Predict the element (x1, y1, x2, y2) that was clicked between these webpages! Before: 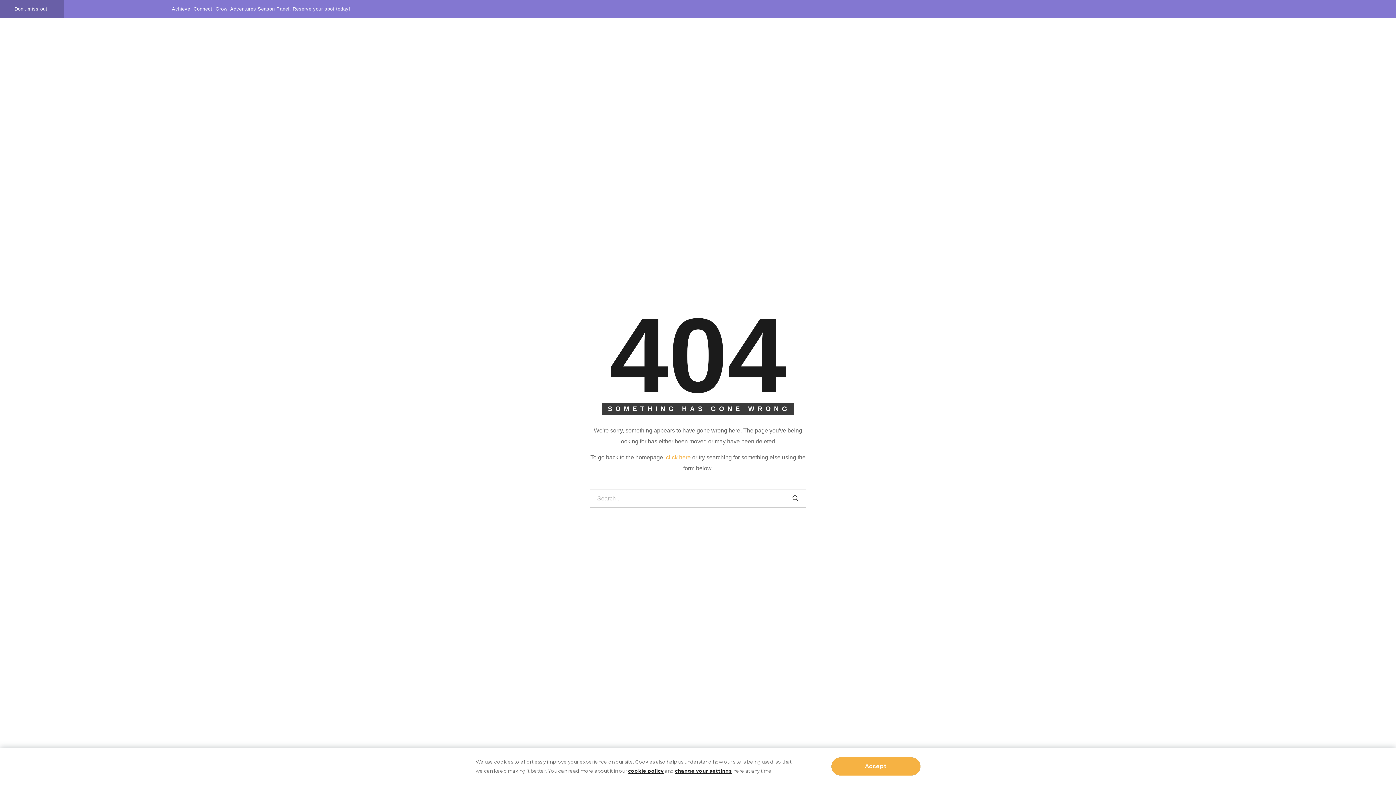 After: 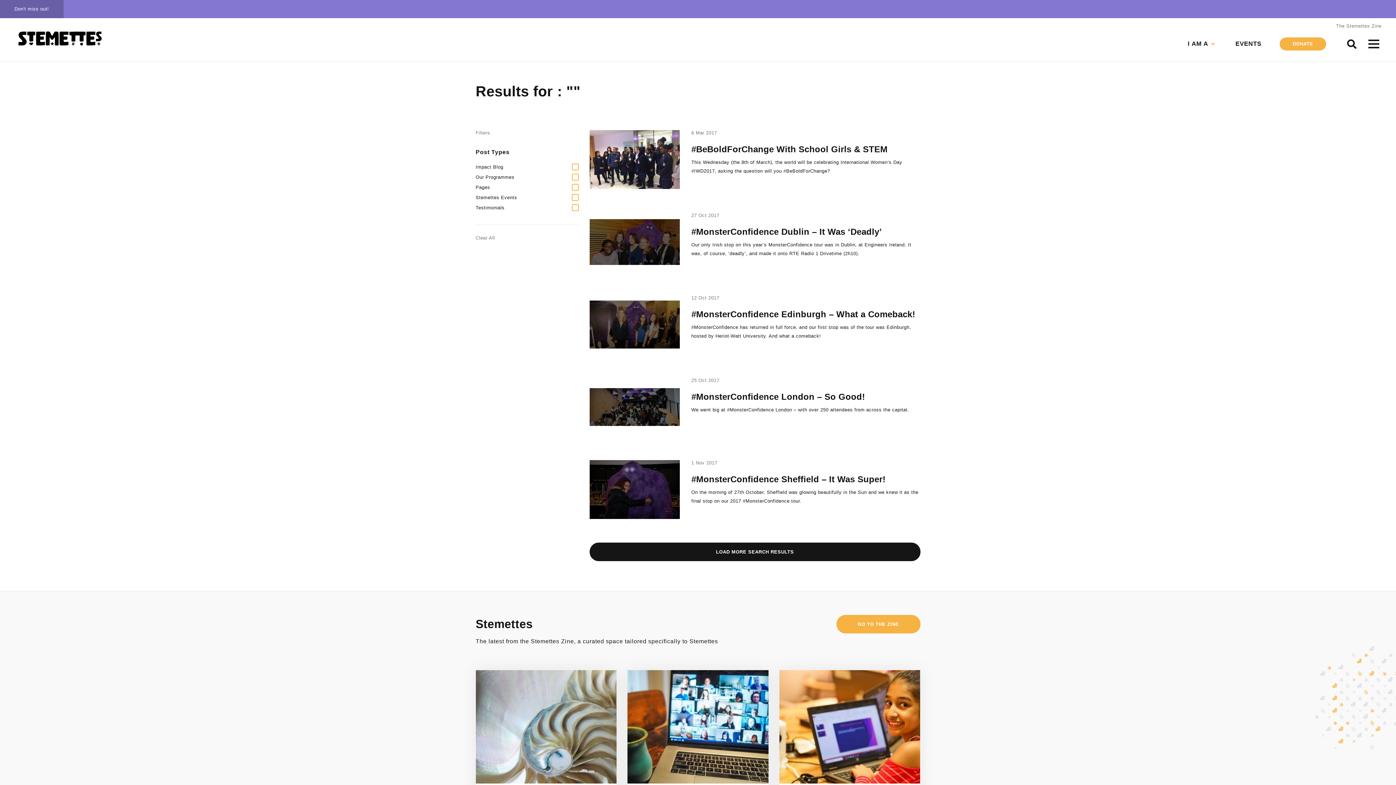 Action: bbox: (786, 489, 804, 507)